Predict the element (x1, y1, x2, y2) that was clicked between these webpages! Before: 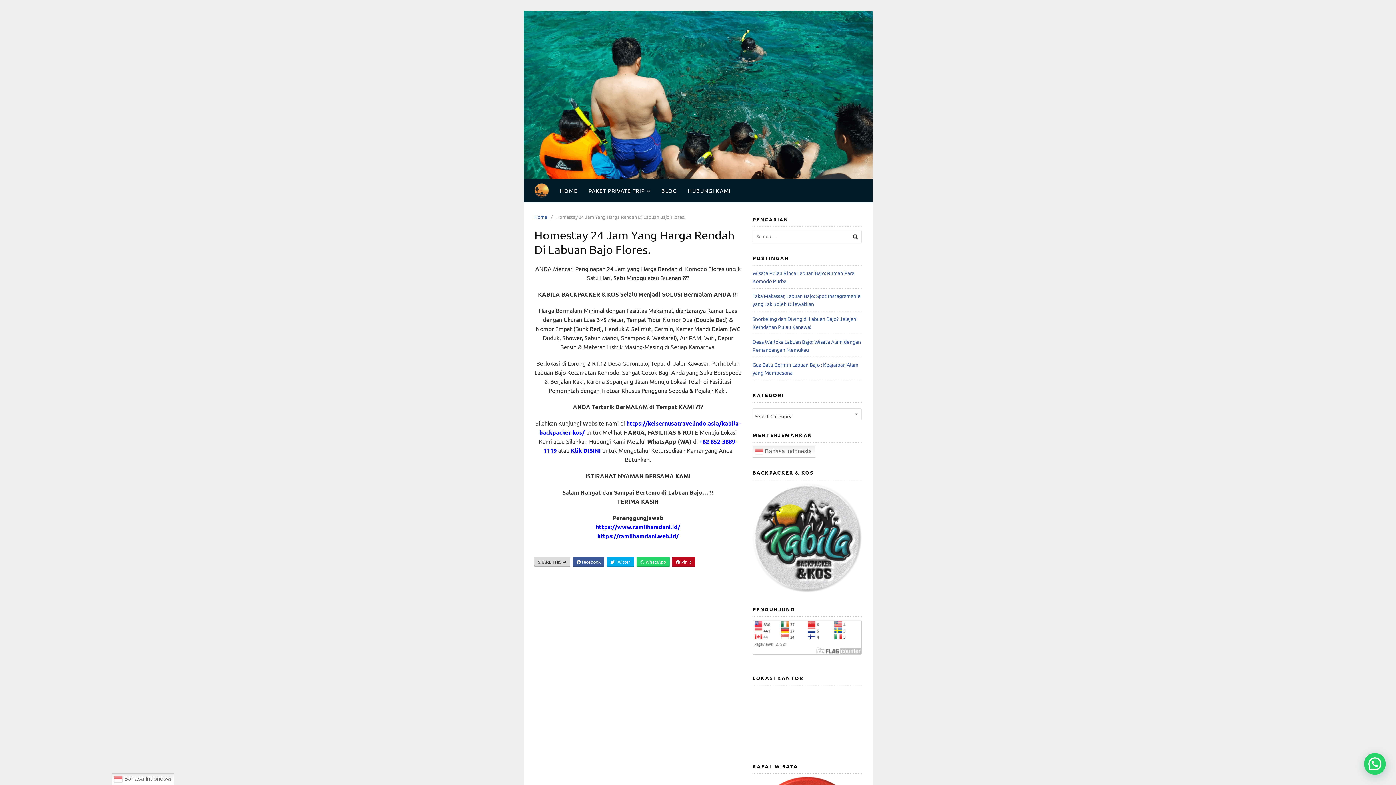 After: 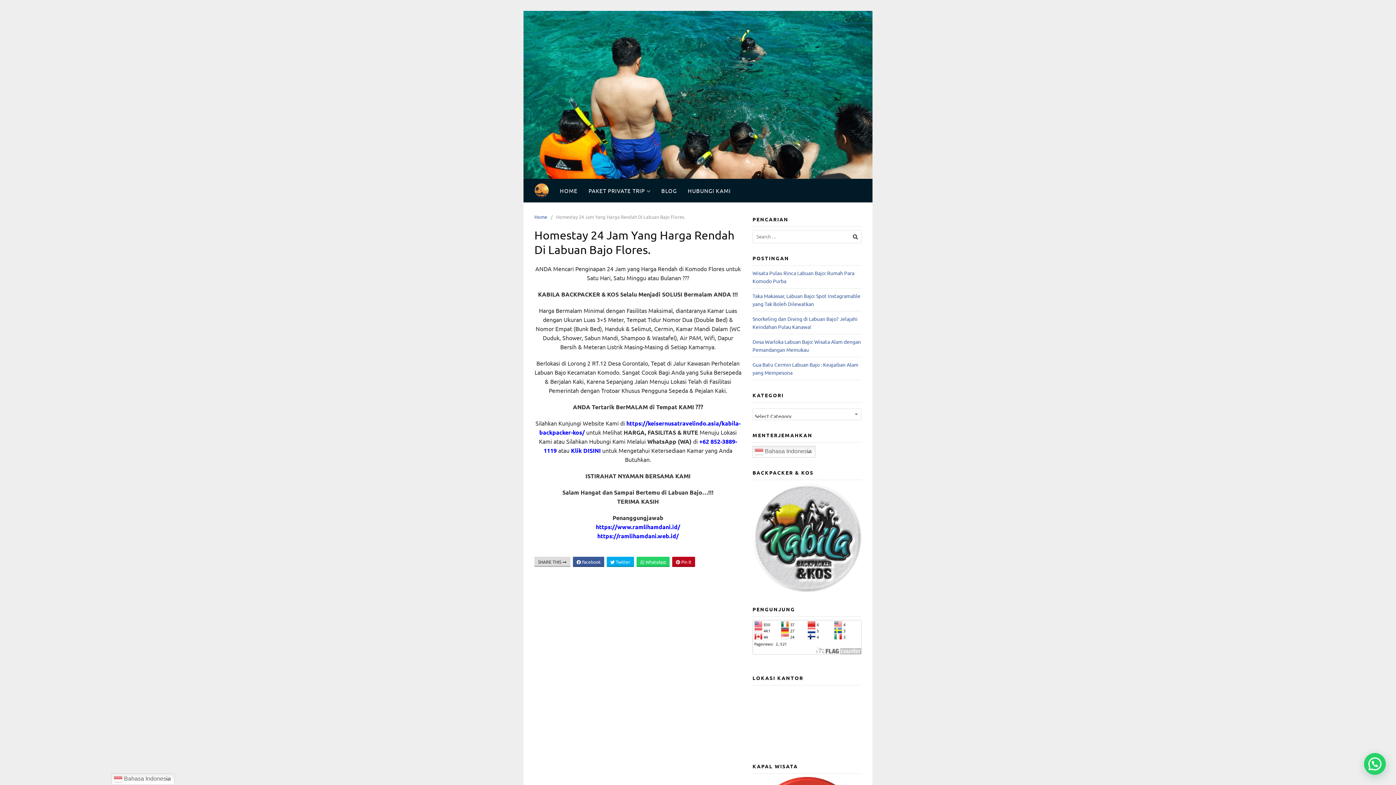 Action: bbox: (752, 587, 861, 593)